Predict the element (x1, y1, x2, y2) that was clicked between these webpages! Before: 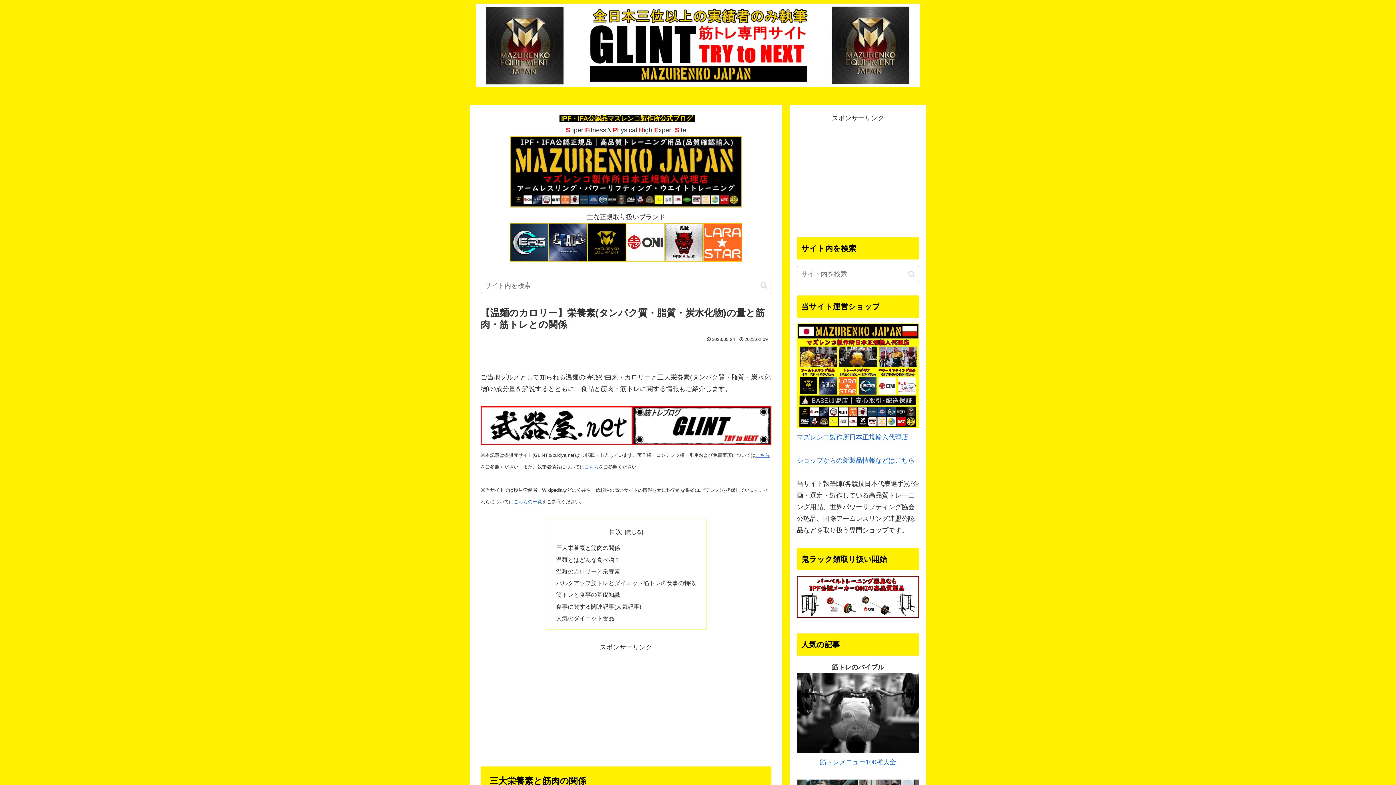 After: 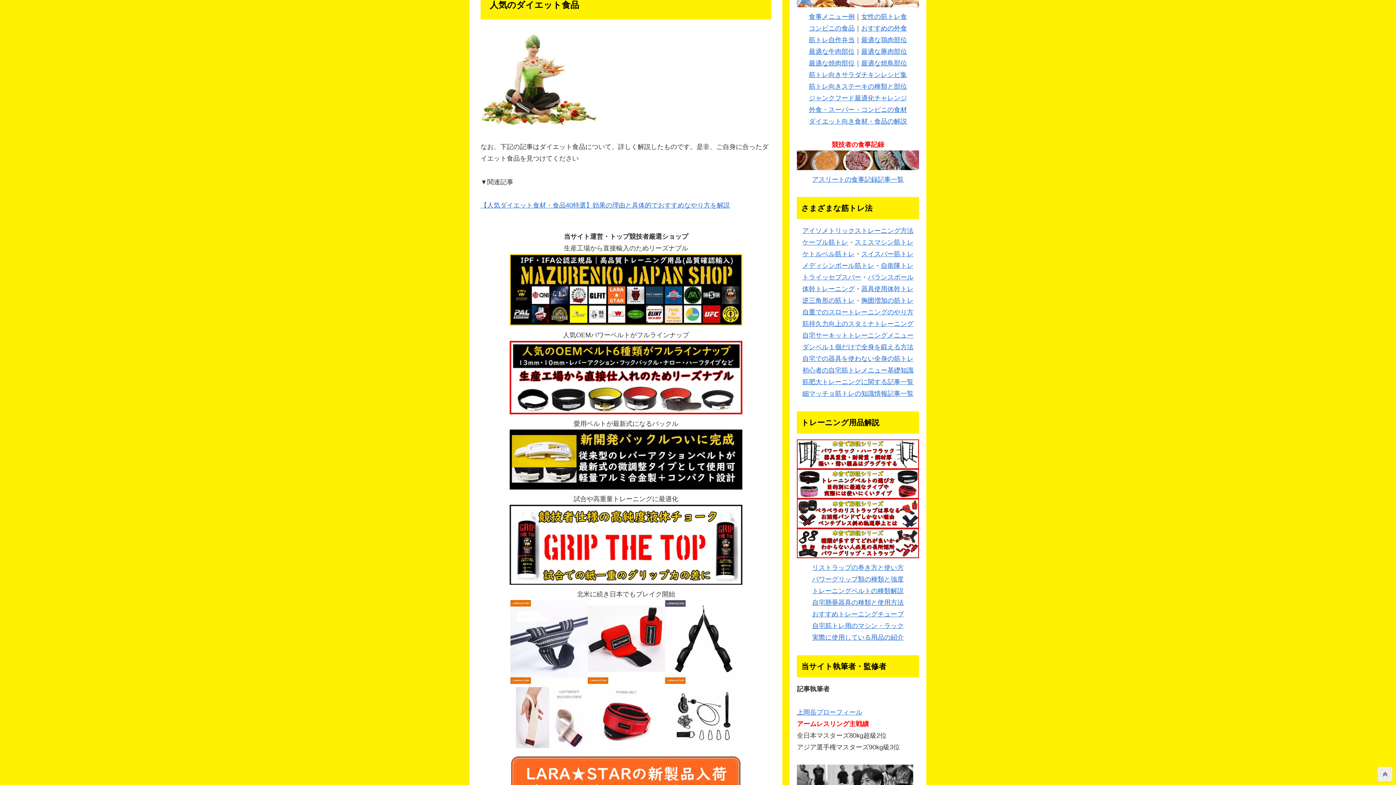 Action: label: 人気のダイエット食品 bbox: (556, 615, 614, 621)